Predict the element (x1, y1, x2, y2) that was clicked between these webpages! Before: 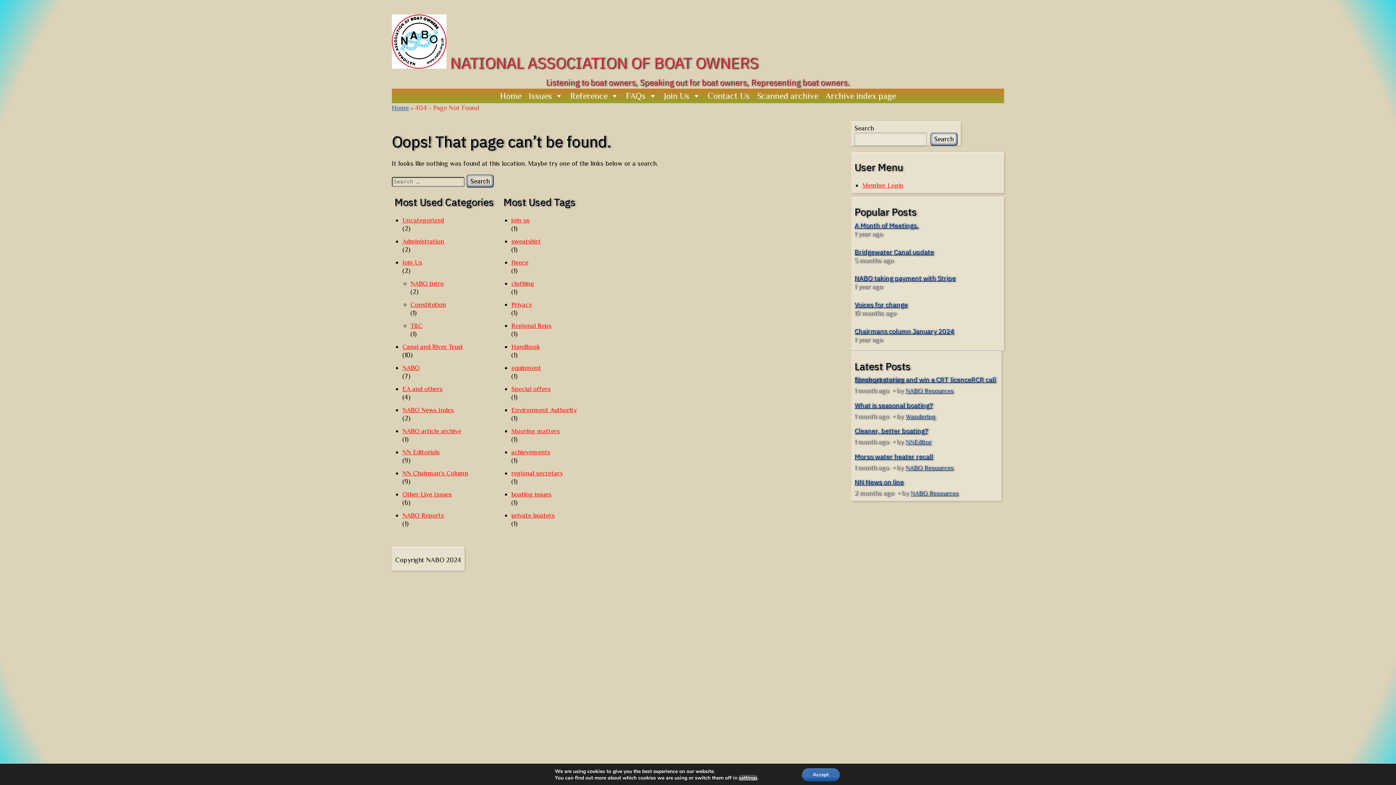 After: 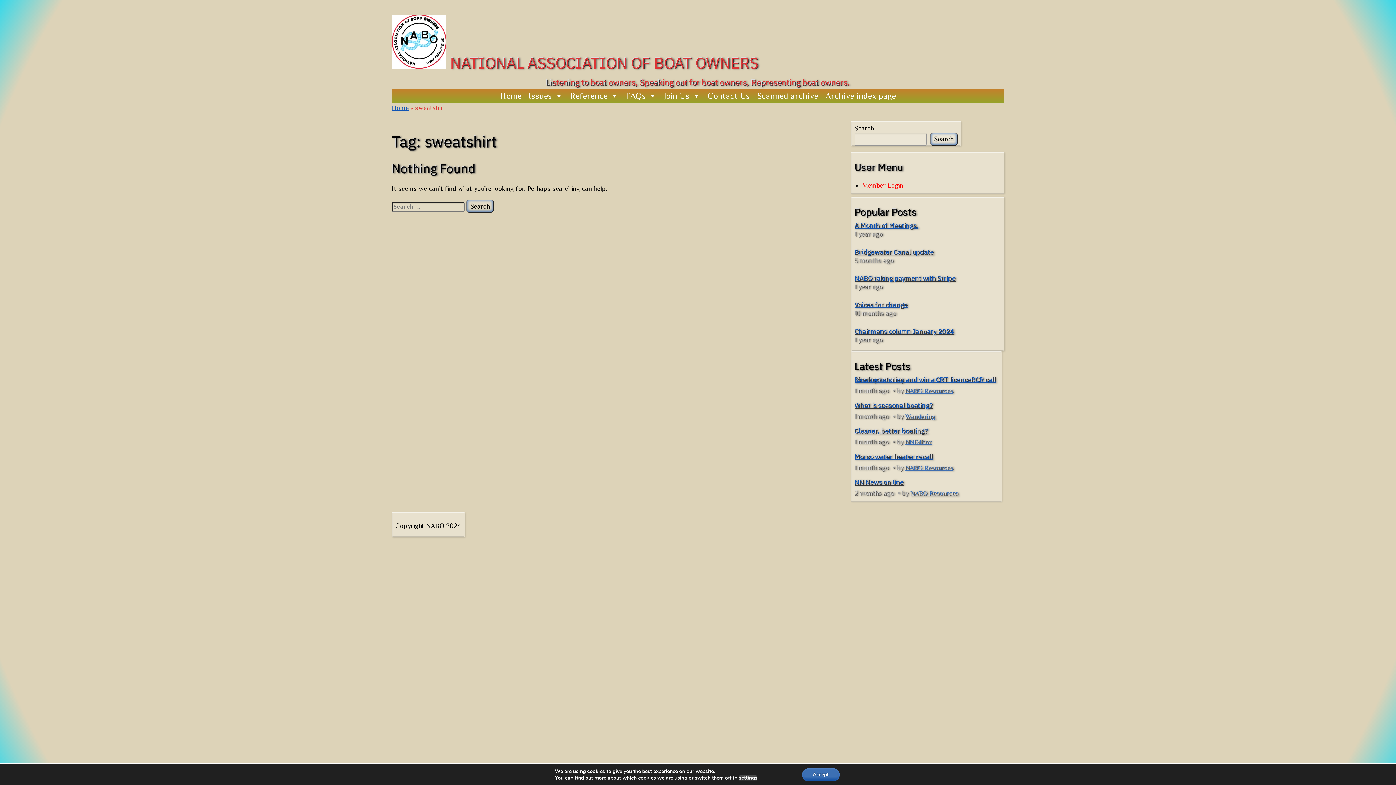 Action: bbox: (511, 237, 584, 241) label: sweatshirt